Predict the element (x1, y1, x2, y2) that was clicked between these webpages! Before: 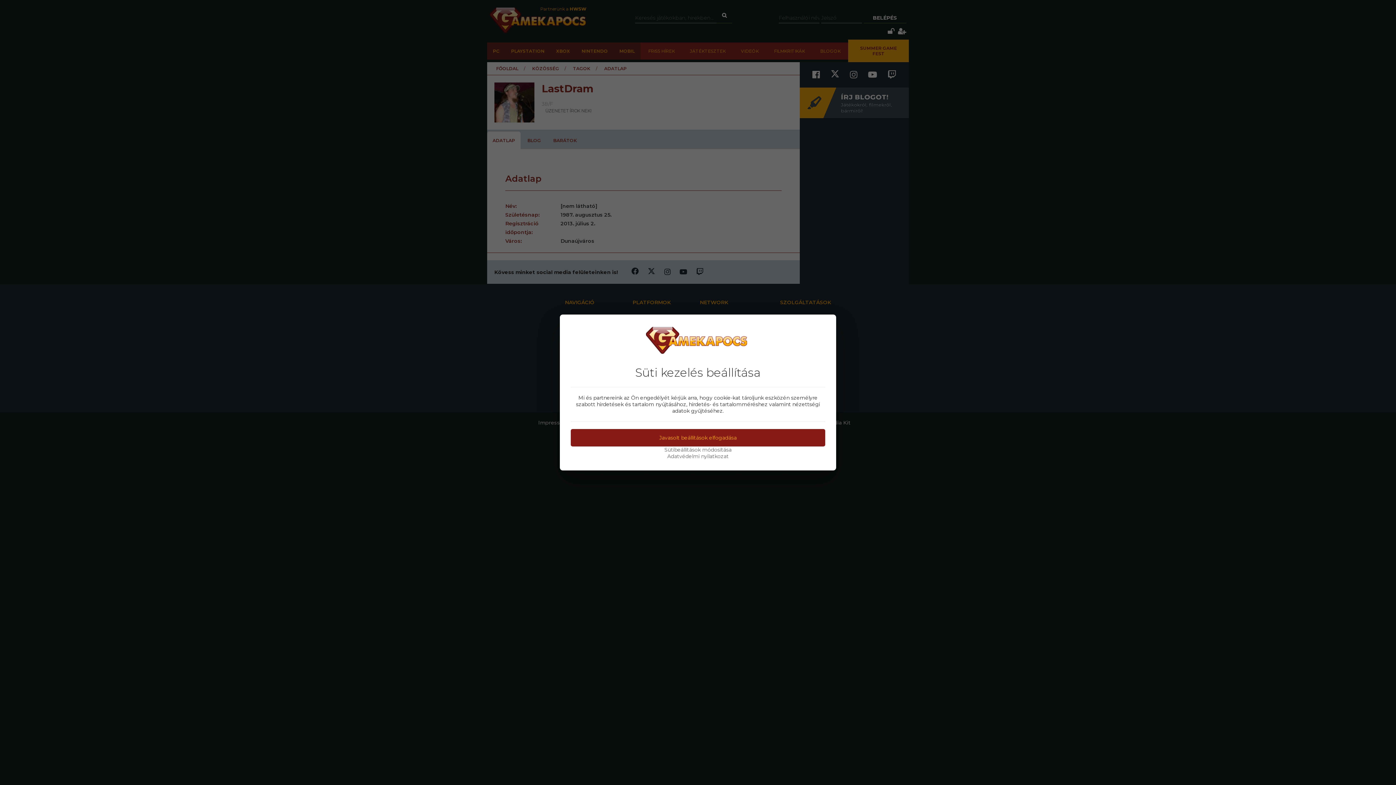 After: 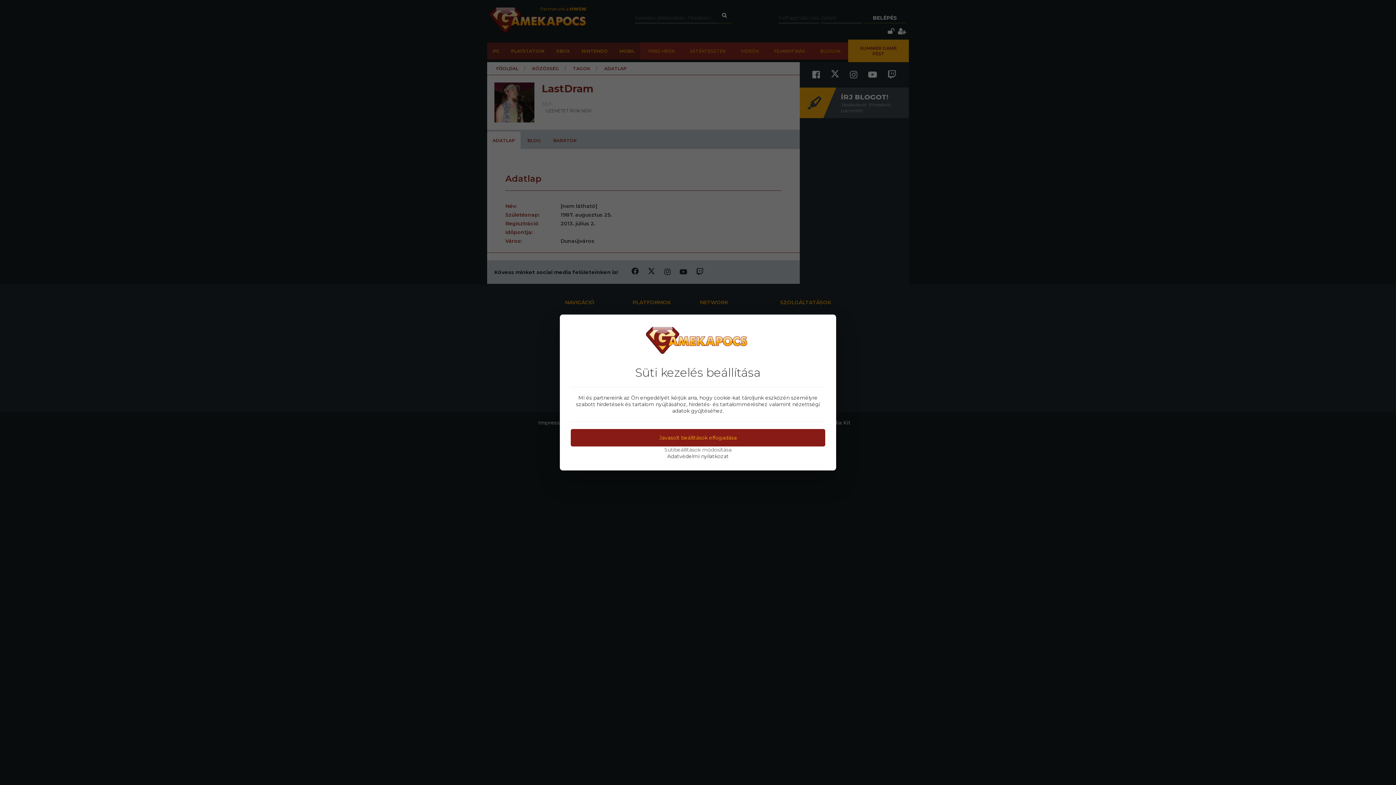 Action: label: Adatvédelmi nyilatkozat bbox: (570, 453, 825, 459)